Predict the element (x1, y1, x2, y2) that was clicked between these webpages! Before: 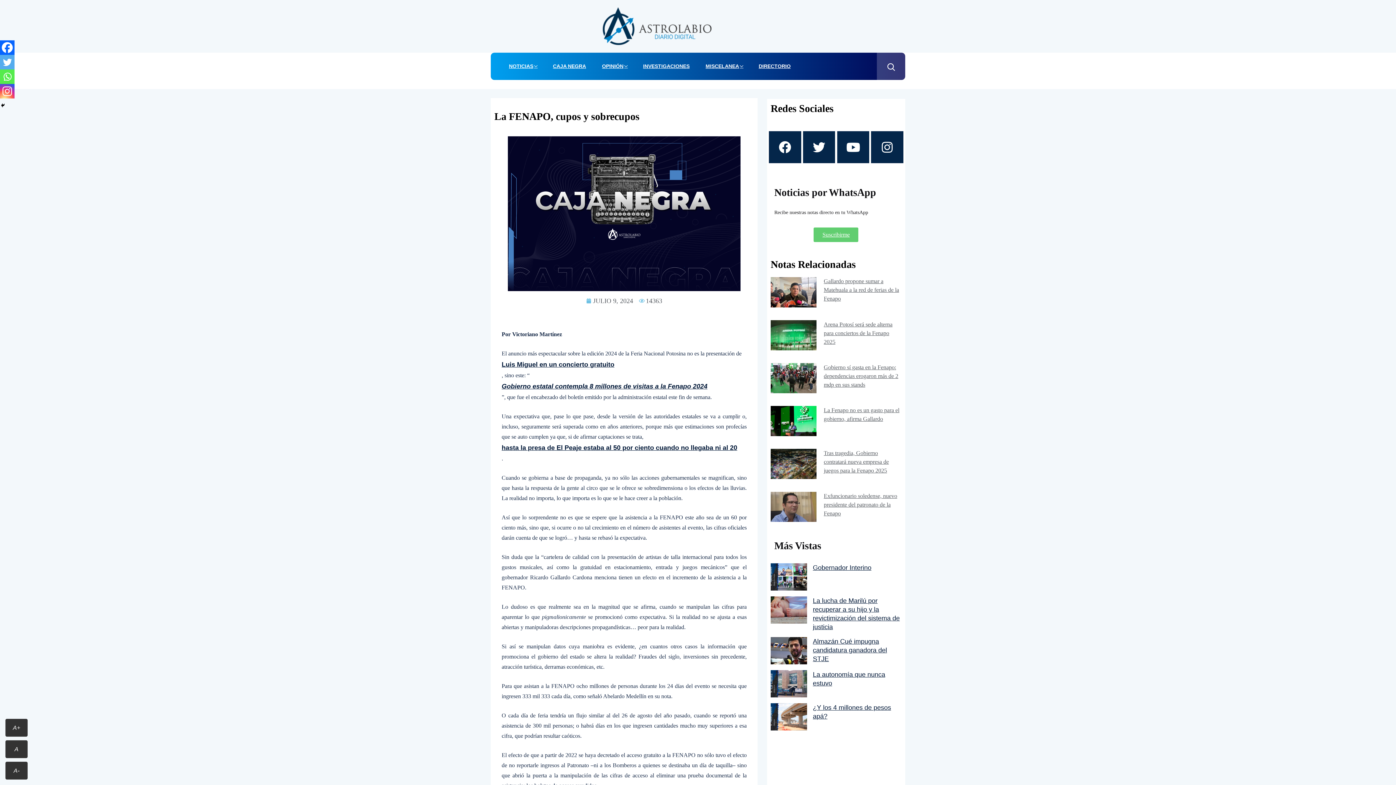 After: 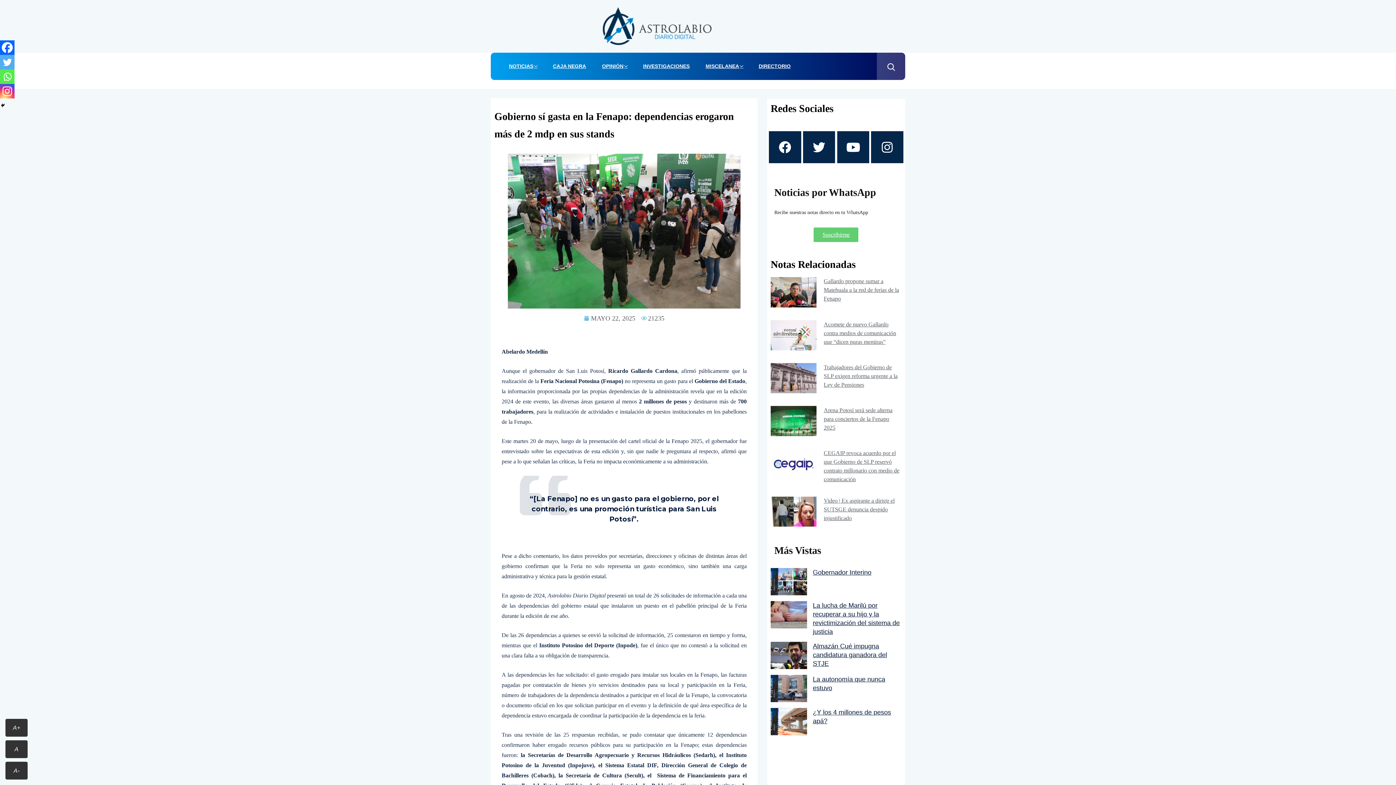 Action: label: Gobierno sí gasta en la Fenapo: dependencias erogaron más de 2 mdp en sus stands bbox: (823, 363, 901, 389)